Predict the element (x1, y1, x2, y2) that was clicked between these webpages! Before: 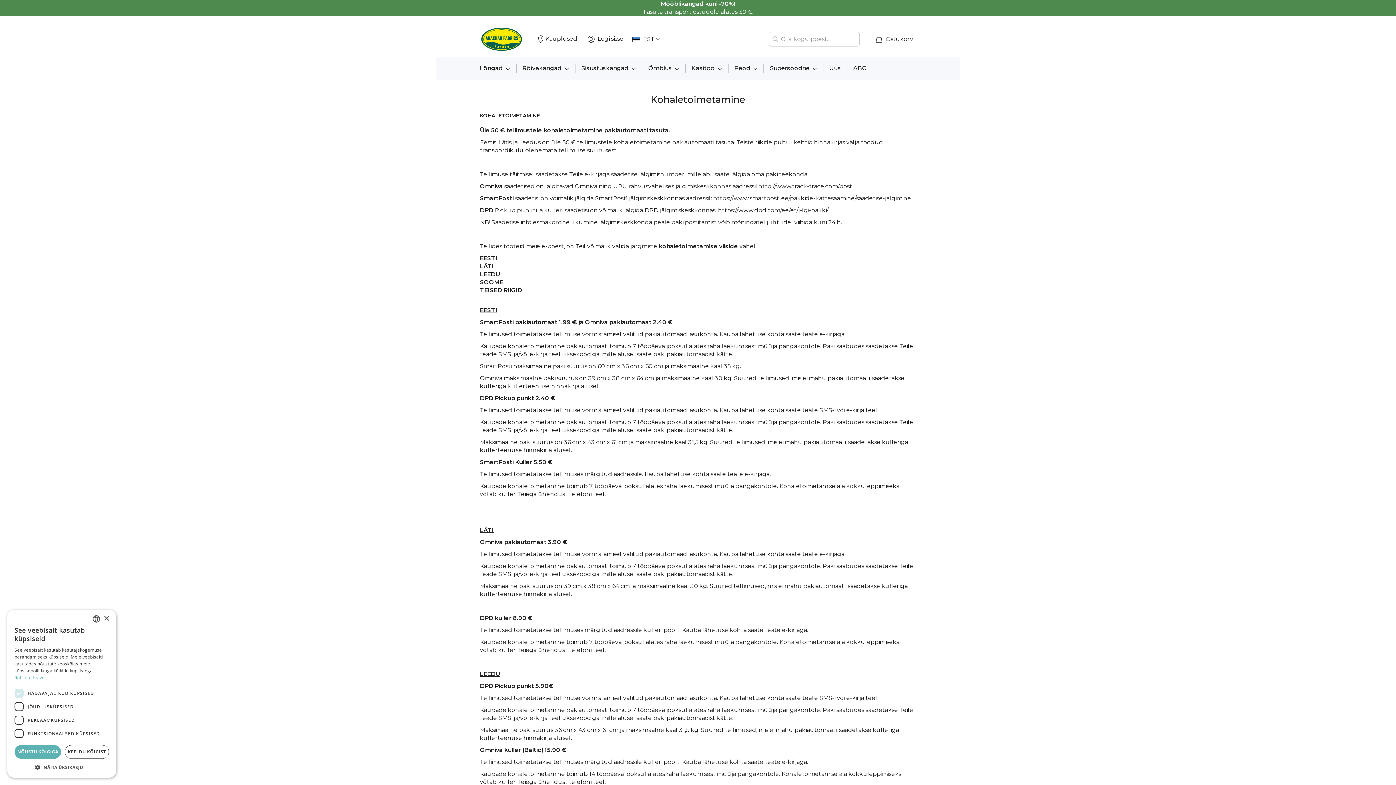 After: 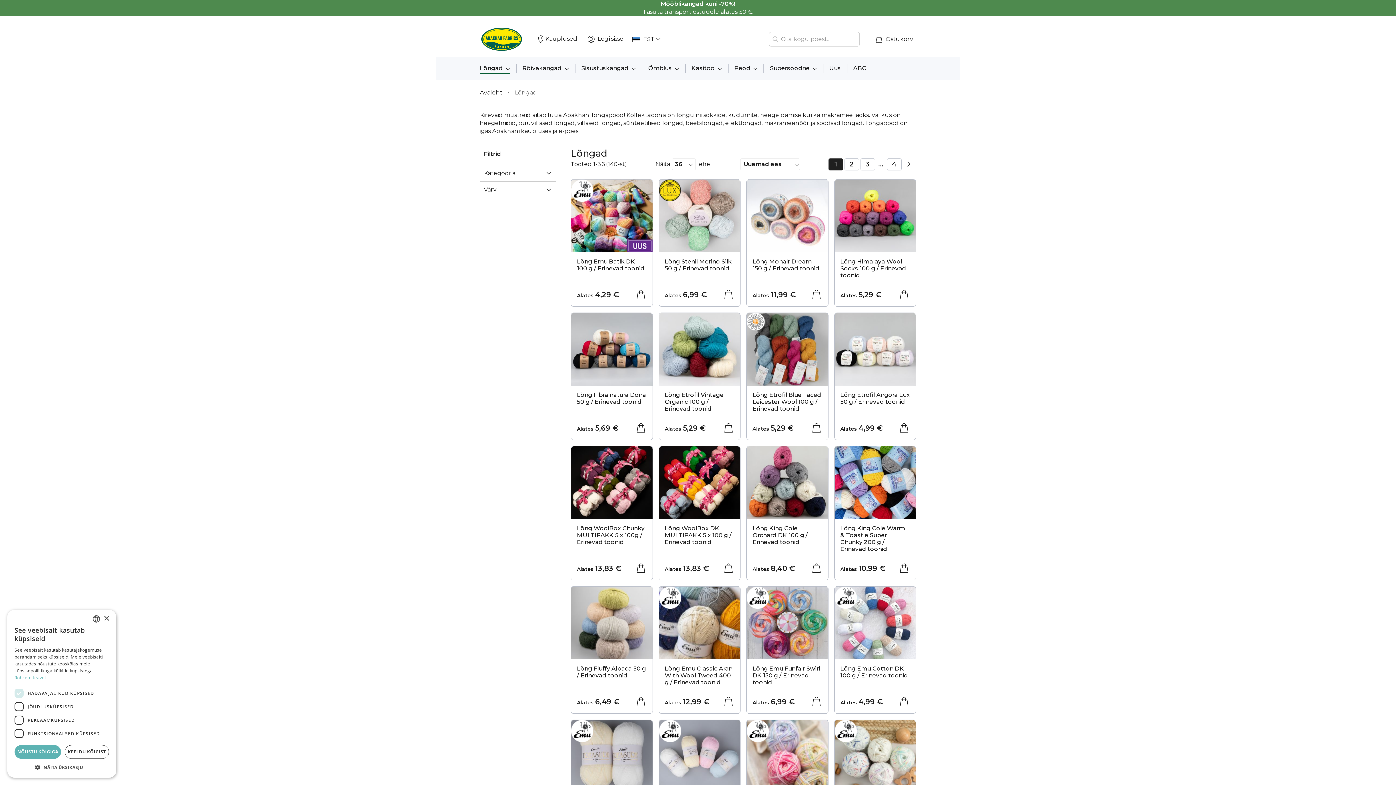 Action: bbox: (480, 63, 510, 74) label: Lõngad